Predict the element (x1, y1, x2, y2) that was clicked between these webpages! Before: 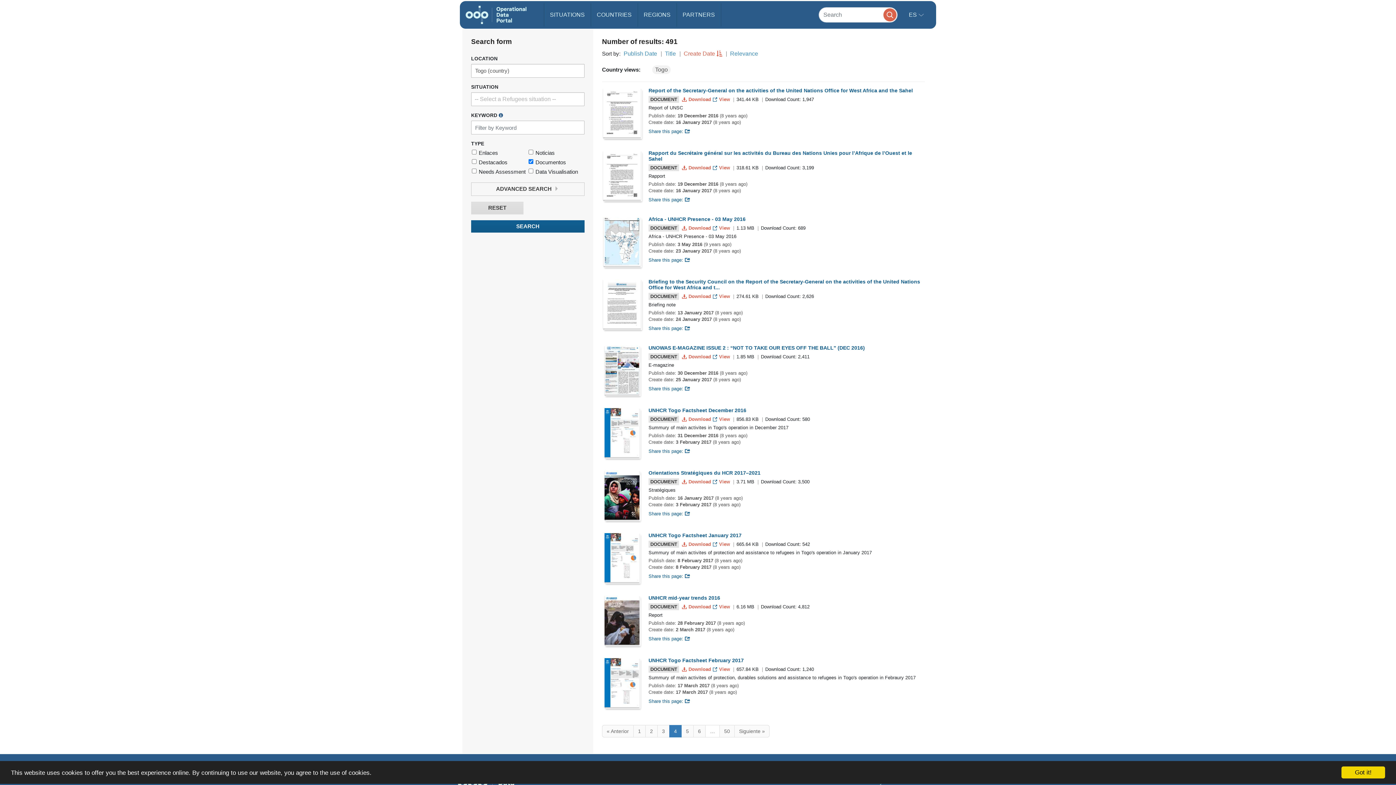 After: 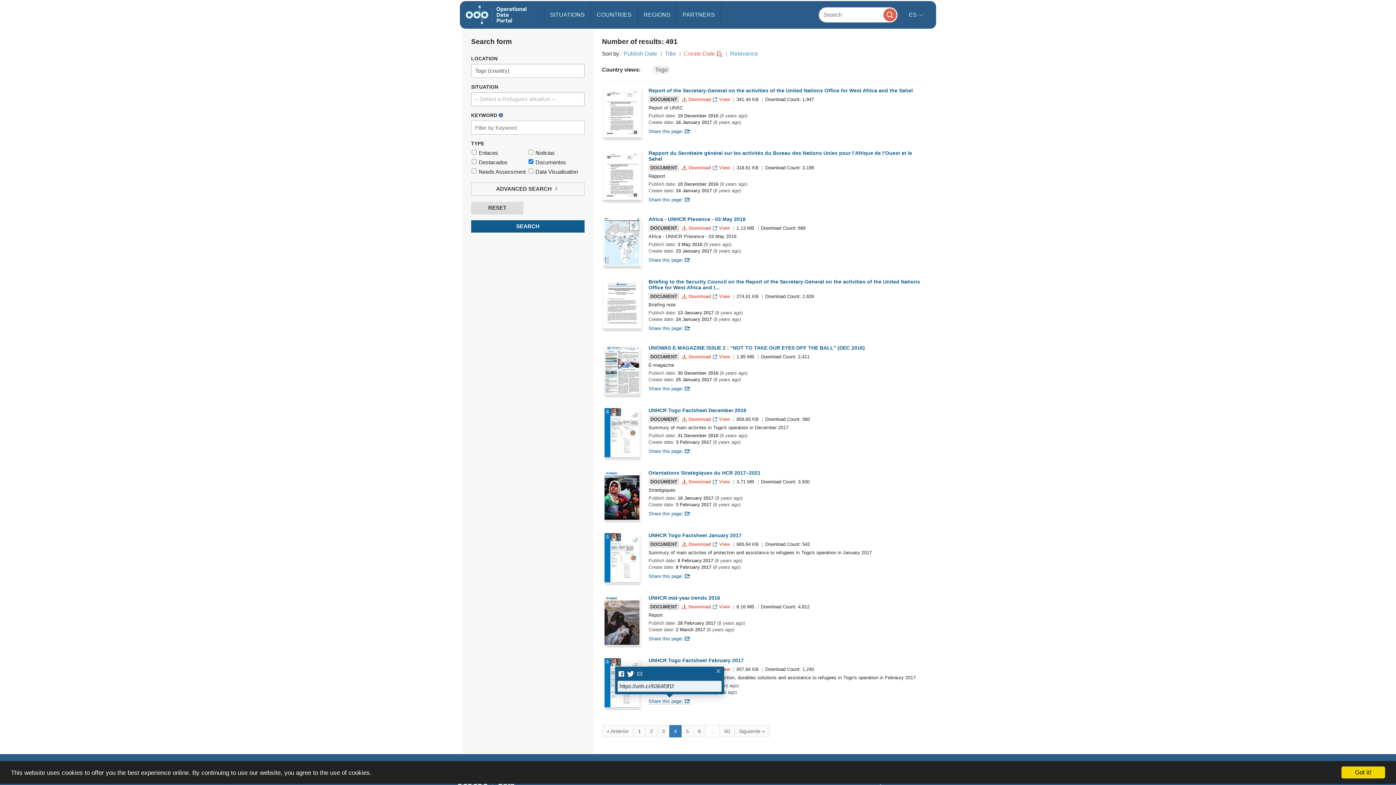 Action: label: Share this page:  bbox: (648, 698, 690, 704)